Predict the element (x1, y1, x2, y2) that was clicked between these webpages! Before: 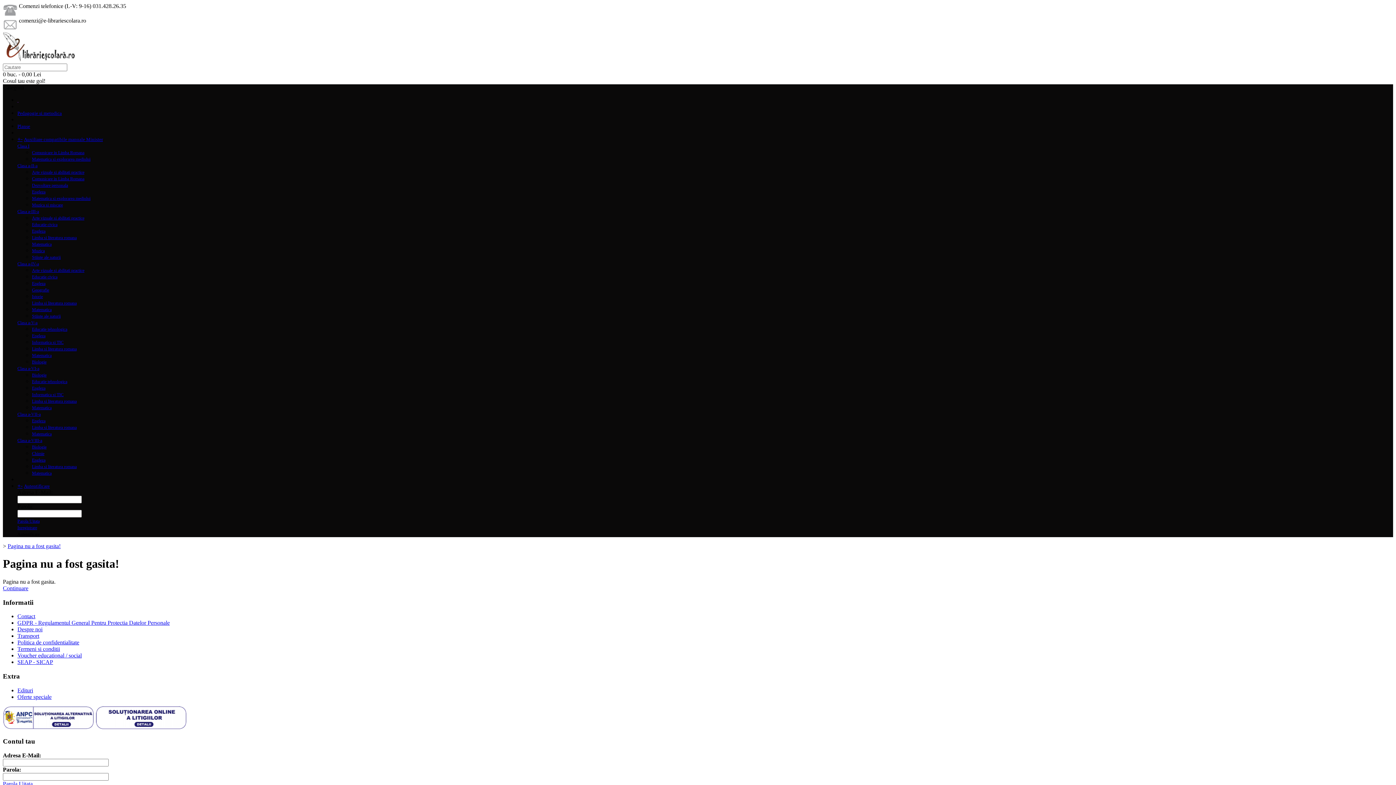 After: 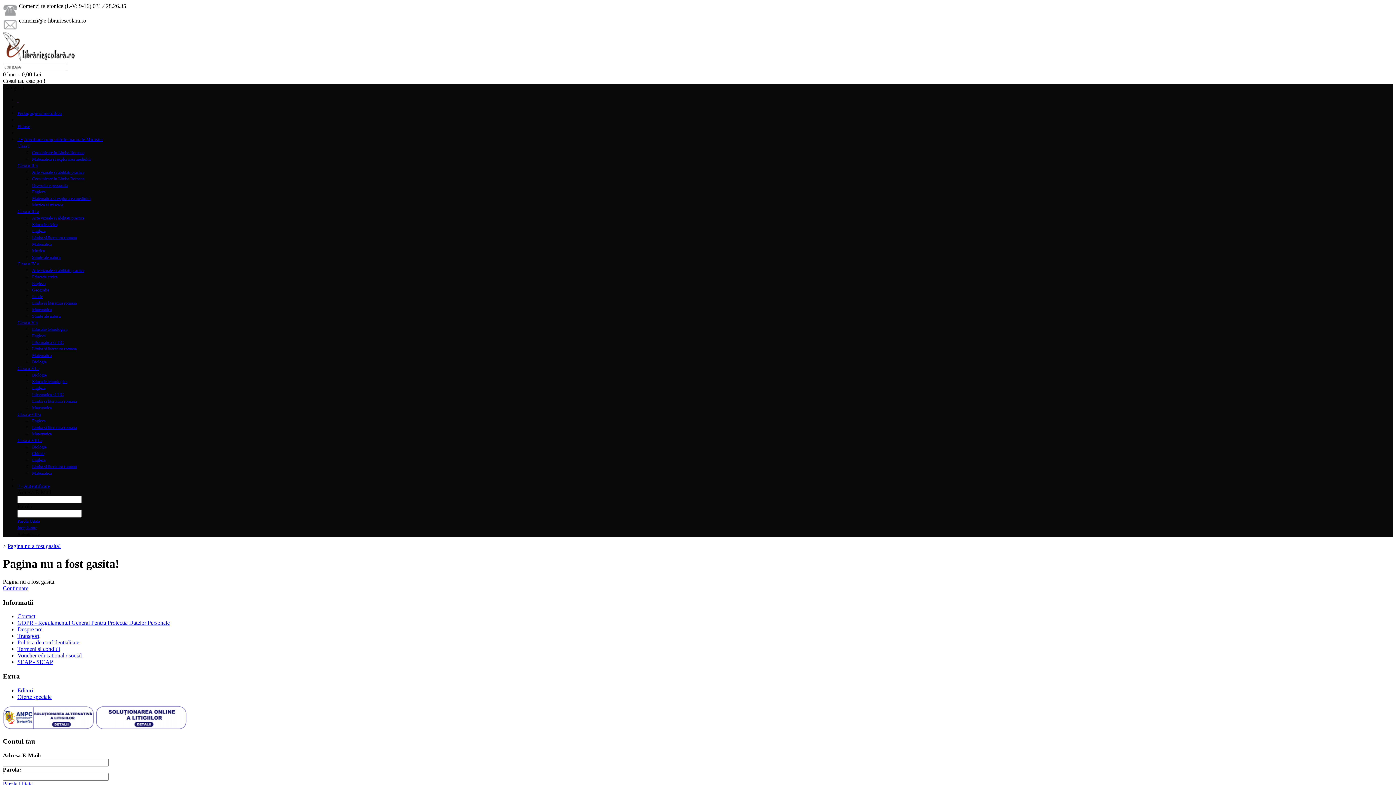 Action: bbox: (17, 110, 61, 116) label: Pedagogie si metodica